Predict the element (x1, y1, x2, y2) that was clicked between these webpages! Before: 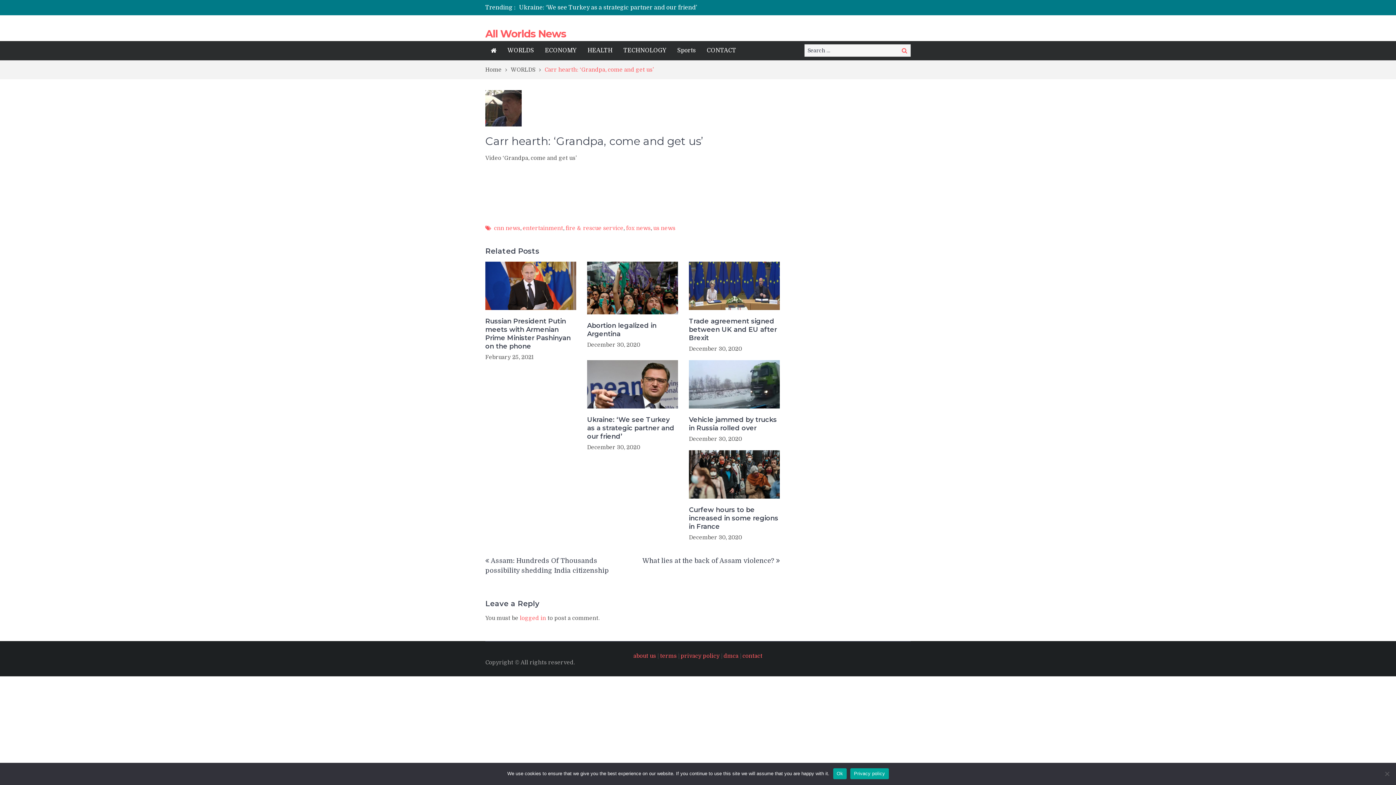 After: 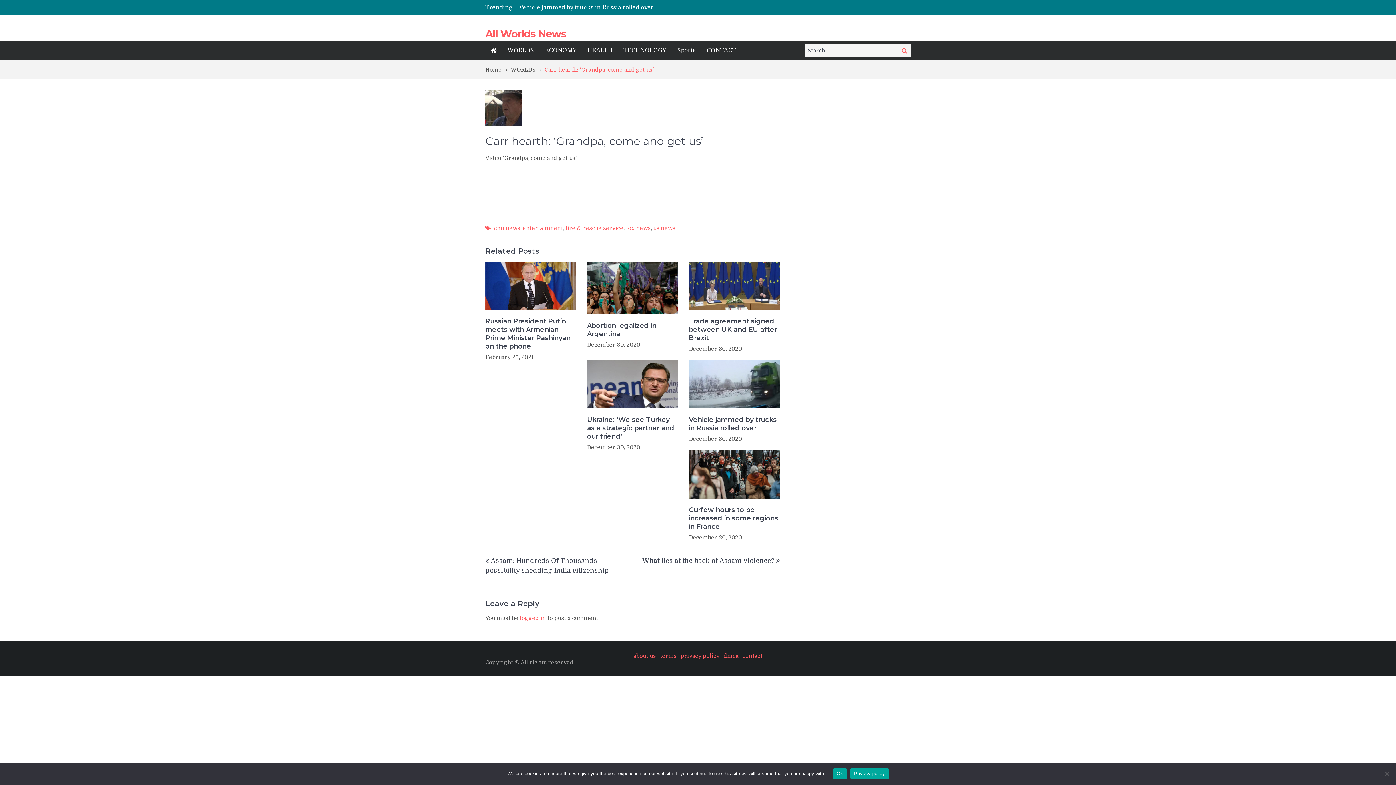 Action: bbox: (850, 768, 888, 779) label: Privacy policy